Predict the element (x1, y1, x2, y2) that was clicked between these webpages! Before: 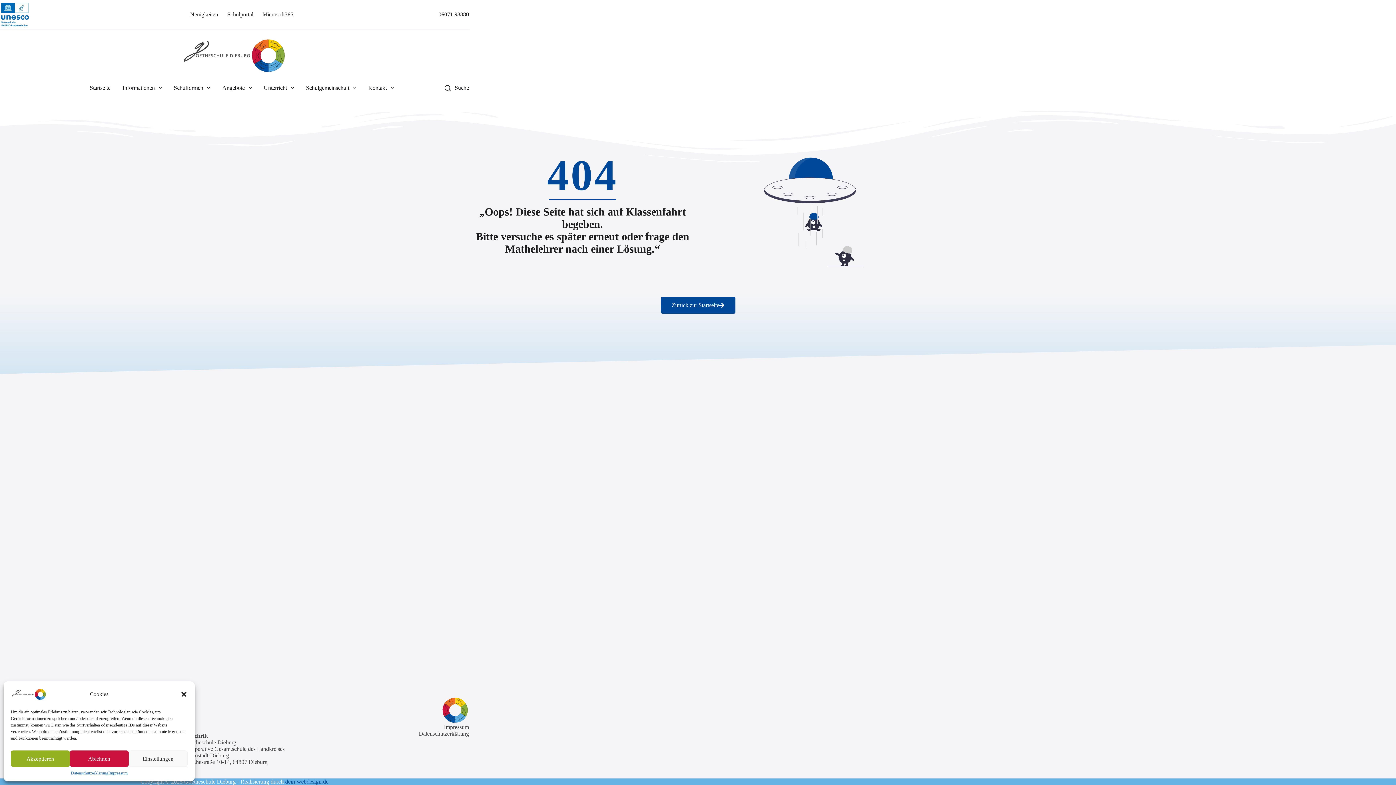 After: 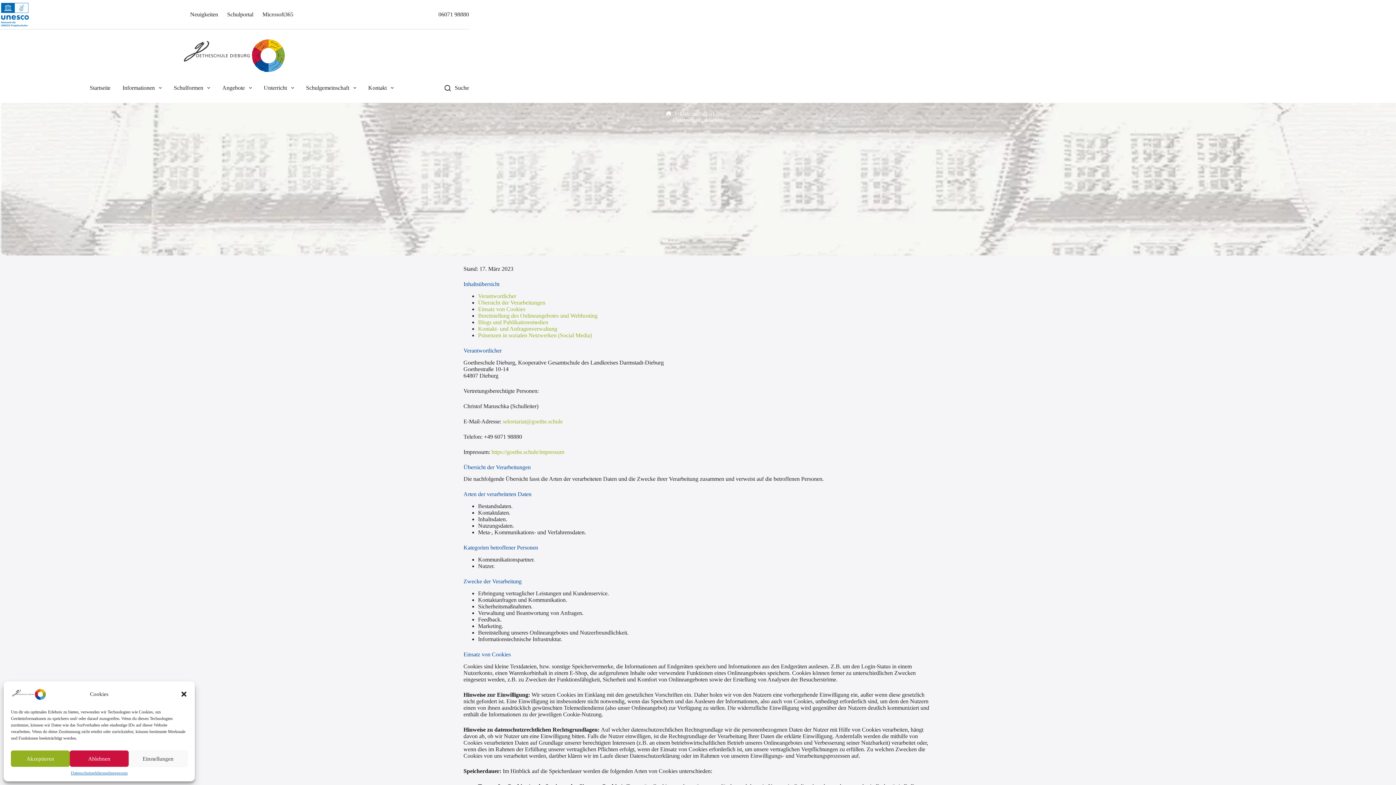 Action: bbox: (70, 770, 108, 776) label: Datenschutzerklärung